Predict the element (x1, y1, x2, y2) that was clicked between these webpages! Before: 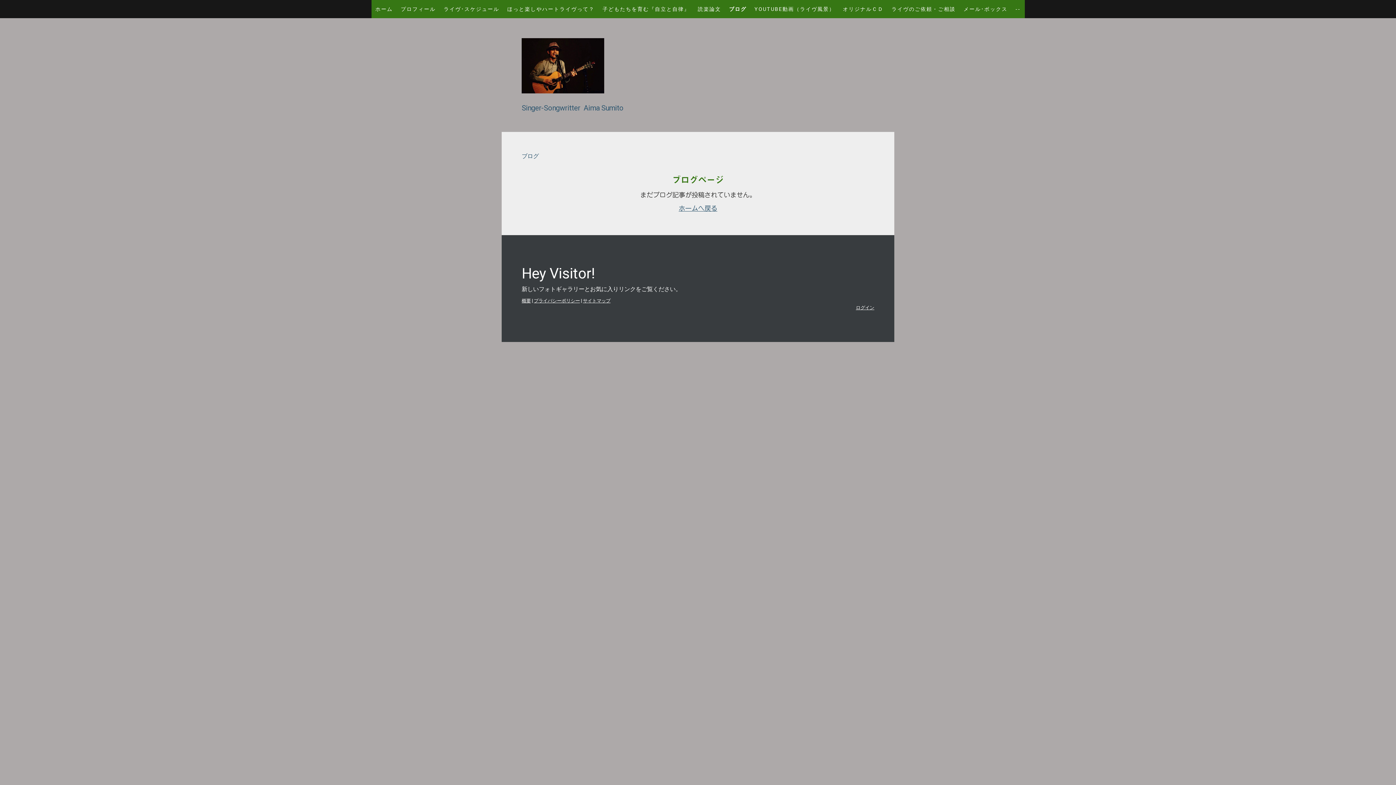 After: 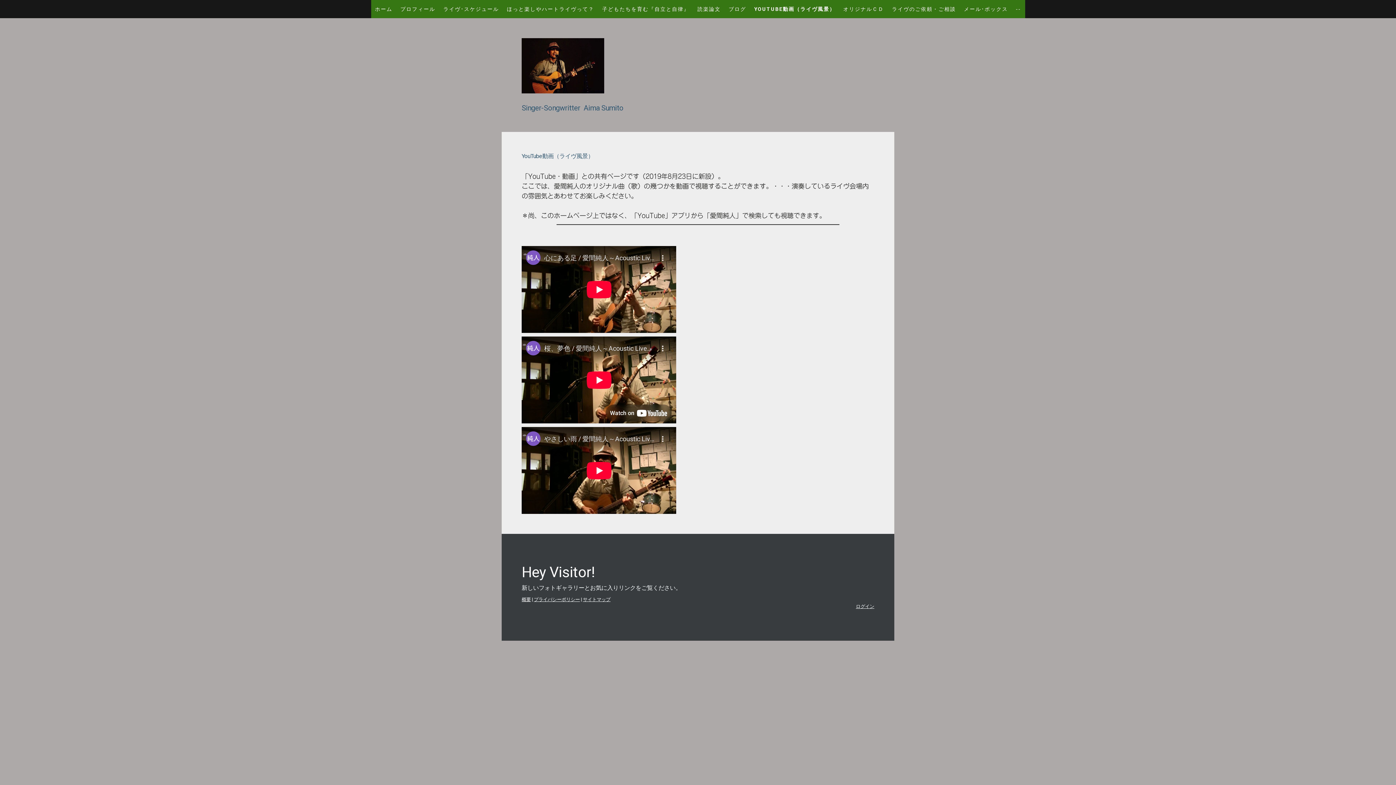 Action: bbox: (750, 0, 839, 18) label: YOUTUBE動画（ライヴ風景）